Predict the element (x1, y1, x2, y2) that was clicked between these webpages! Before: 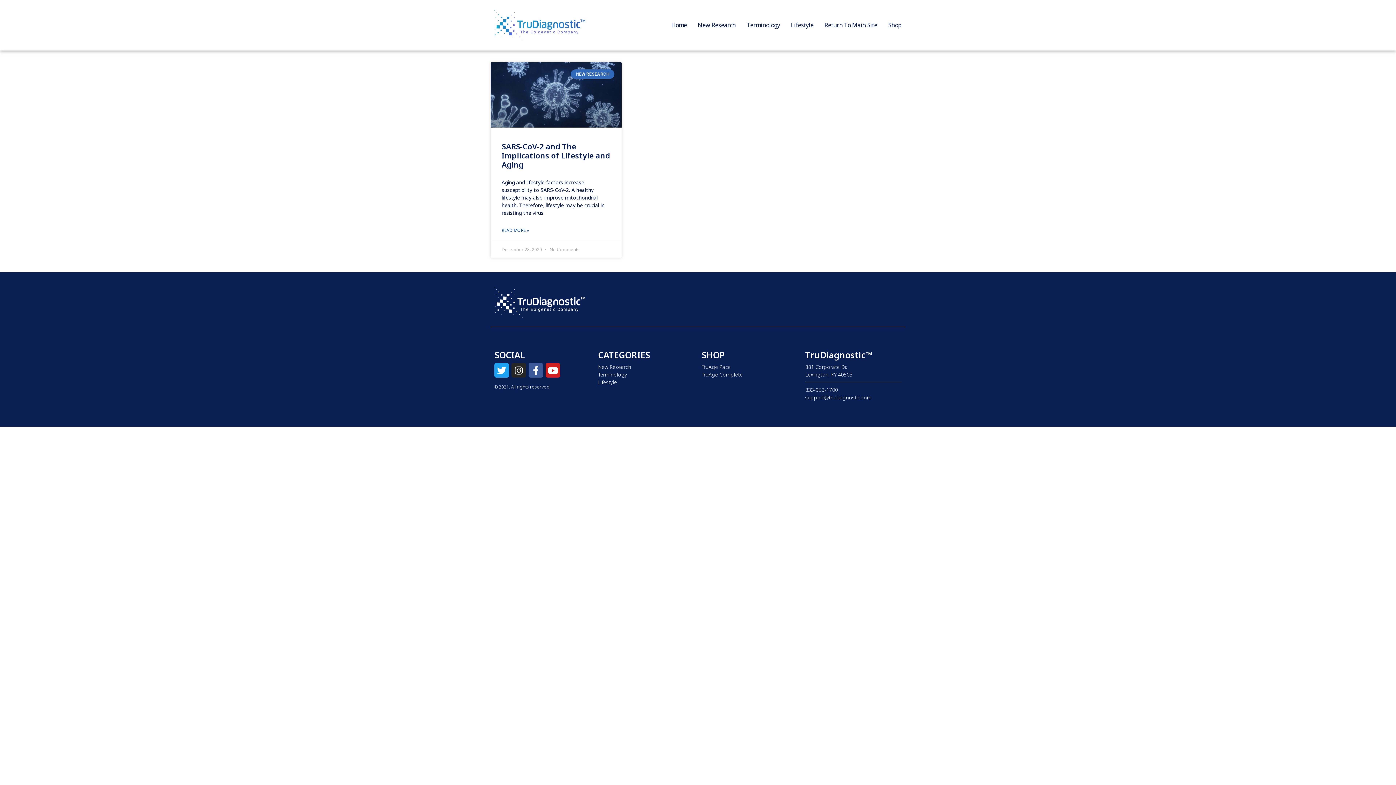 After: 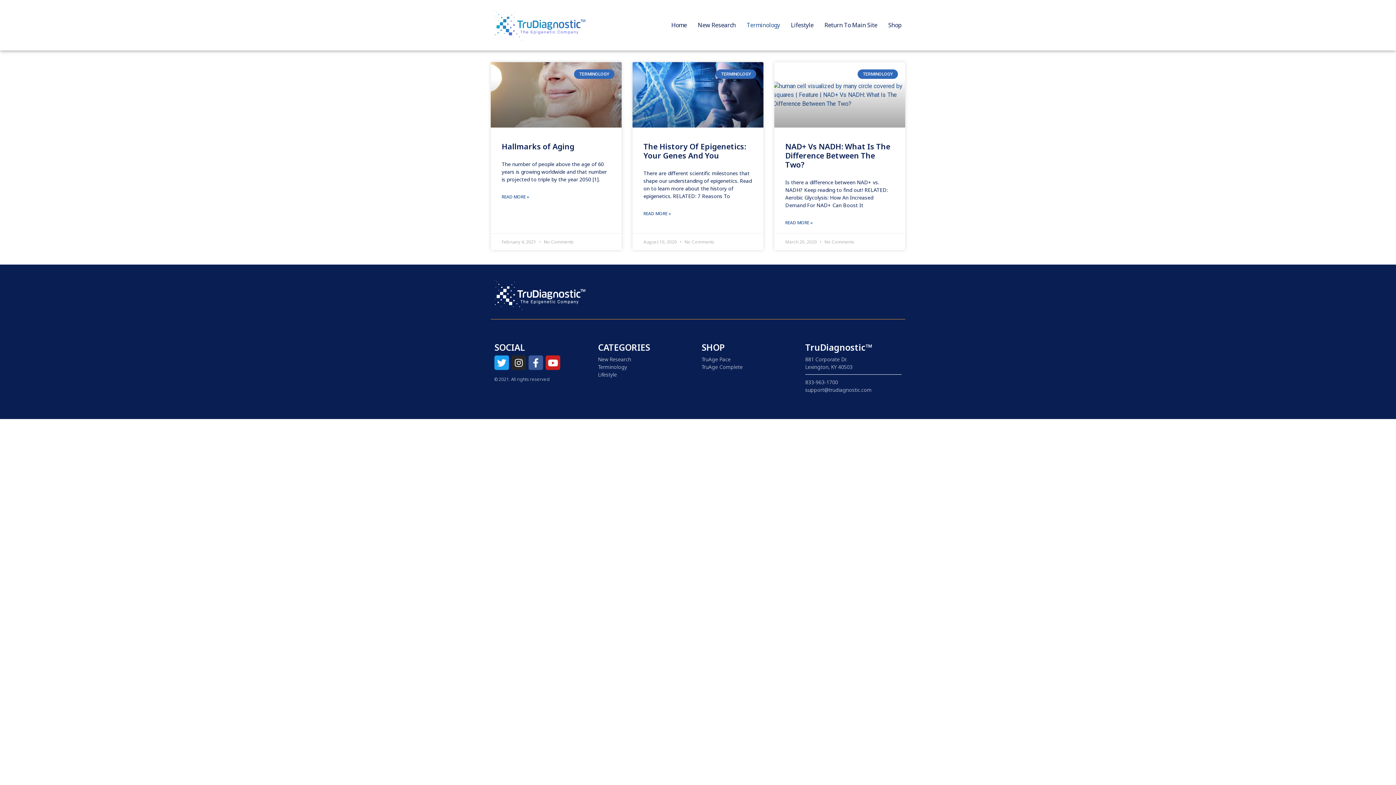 Action: label: Terminology bbox: (598, 370, 694, 378)